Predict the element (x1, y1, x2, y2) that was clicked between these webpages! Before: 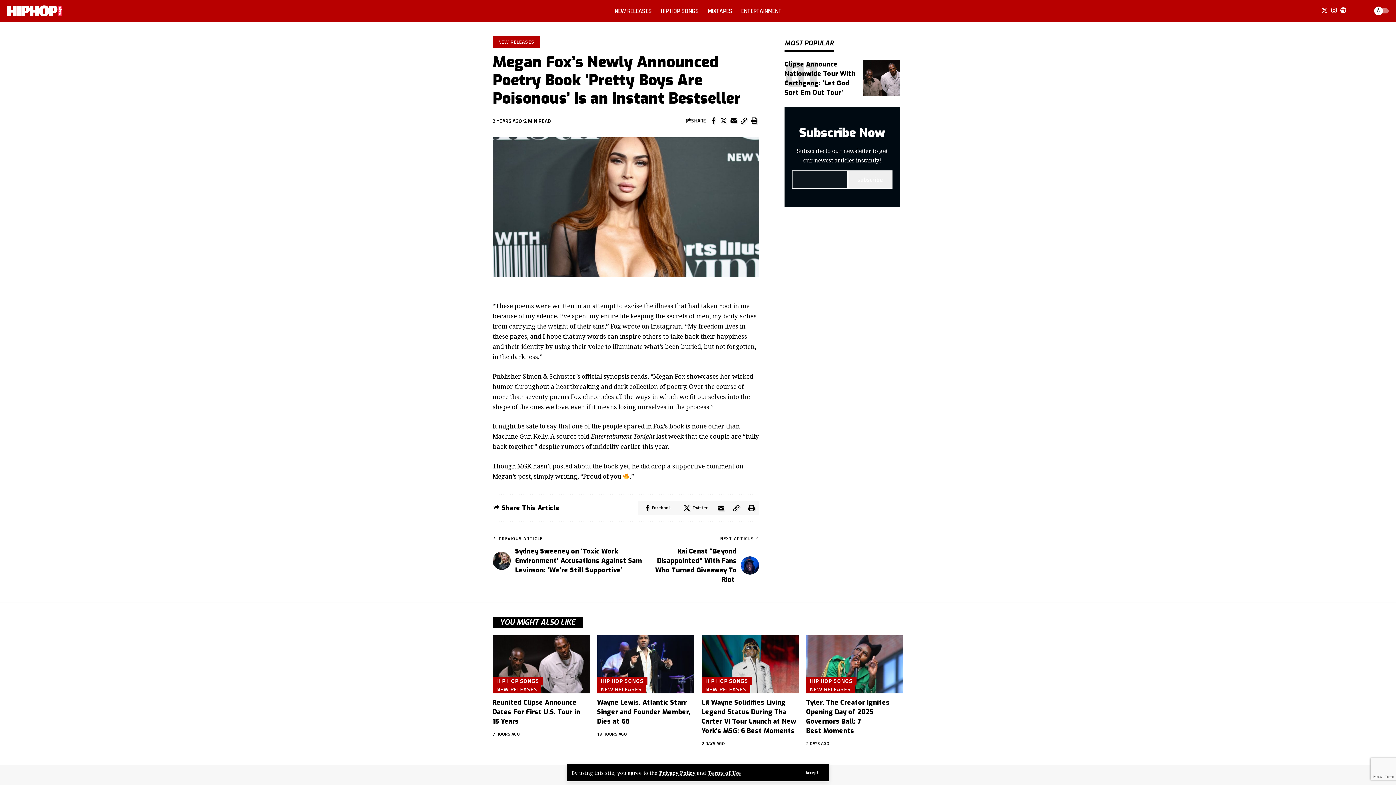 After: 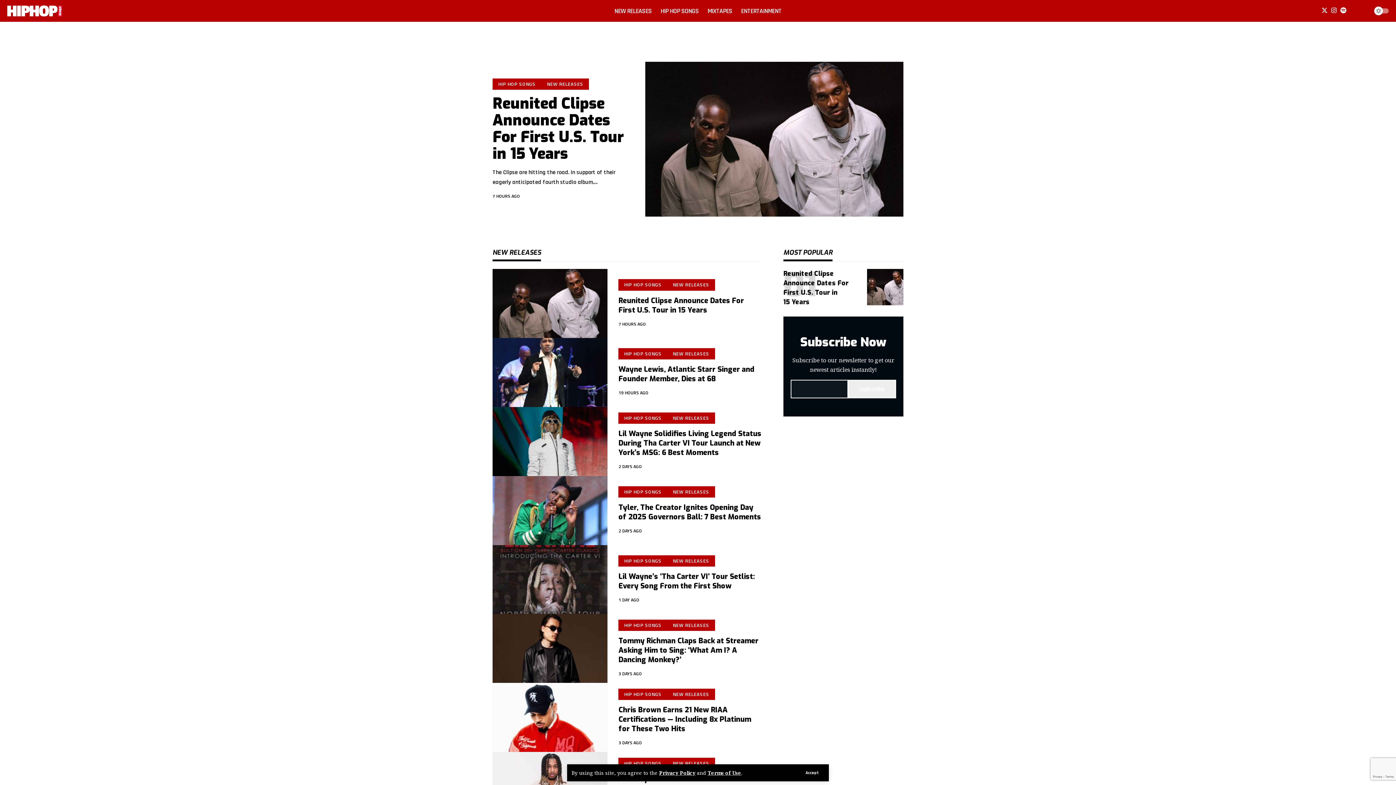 Action: bbox: (492, 685, 541, 693) label: NEW RELEASES